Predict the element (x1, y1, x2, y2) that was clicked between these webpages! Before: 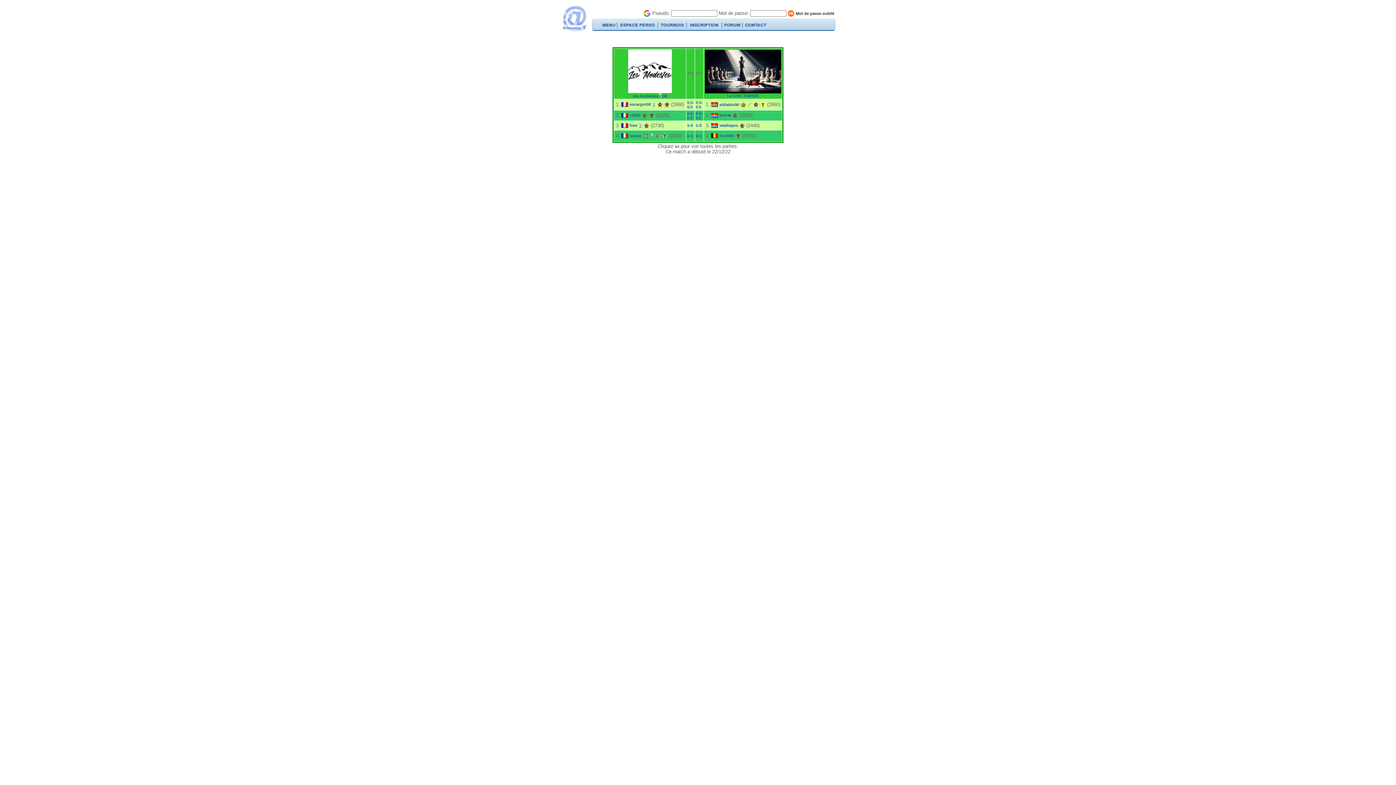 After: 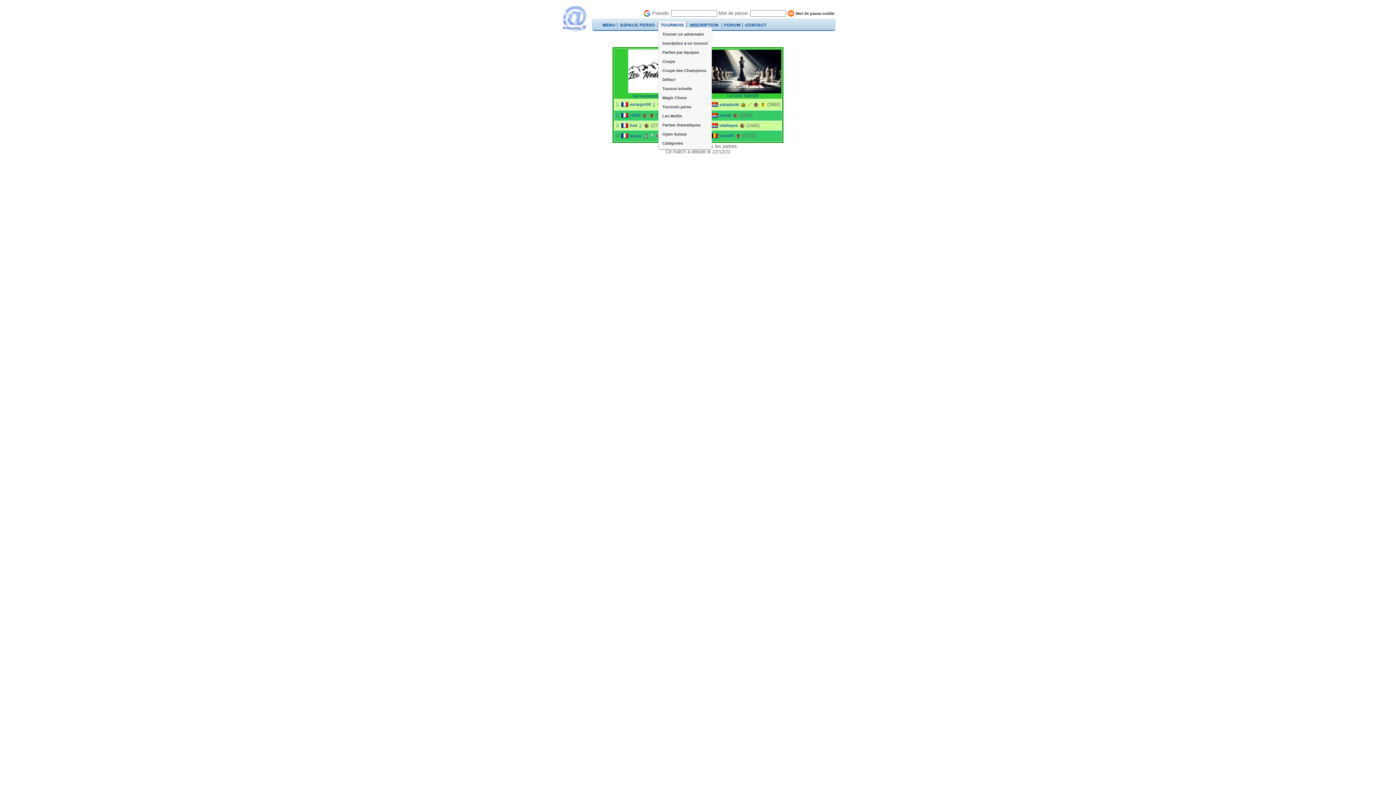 Action: bbox: (658, 21, 686, 28)